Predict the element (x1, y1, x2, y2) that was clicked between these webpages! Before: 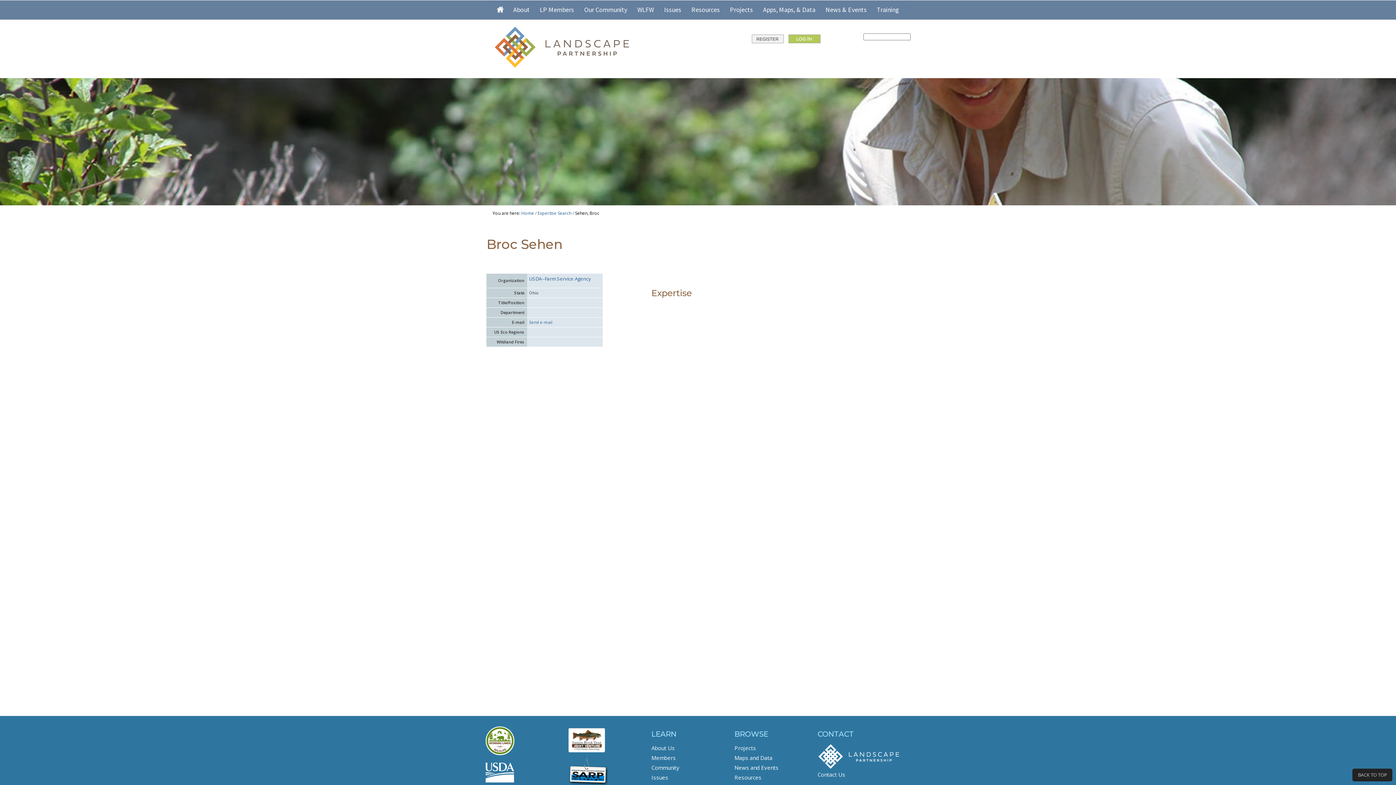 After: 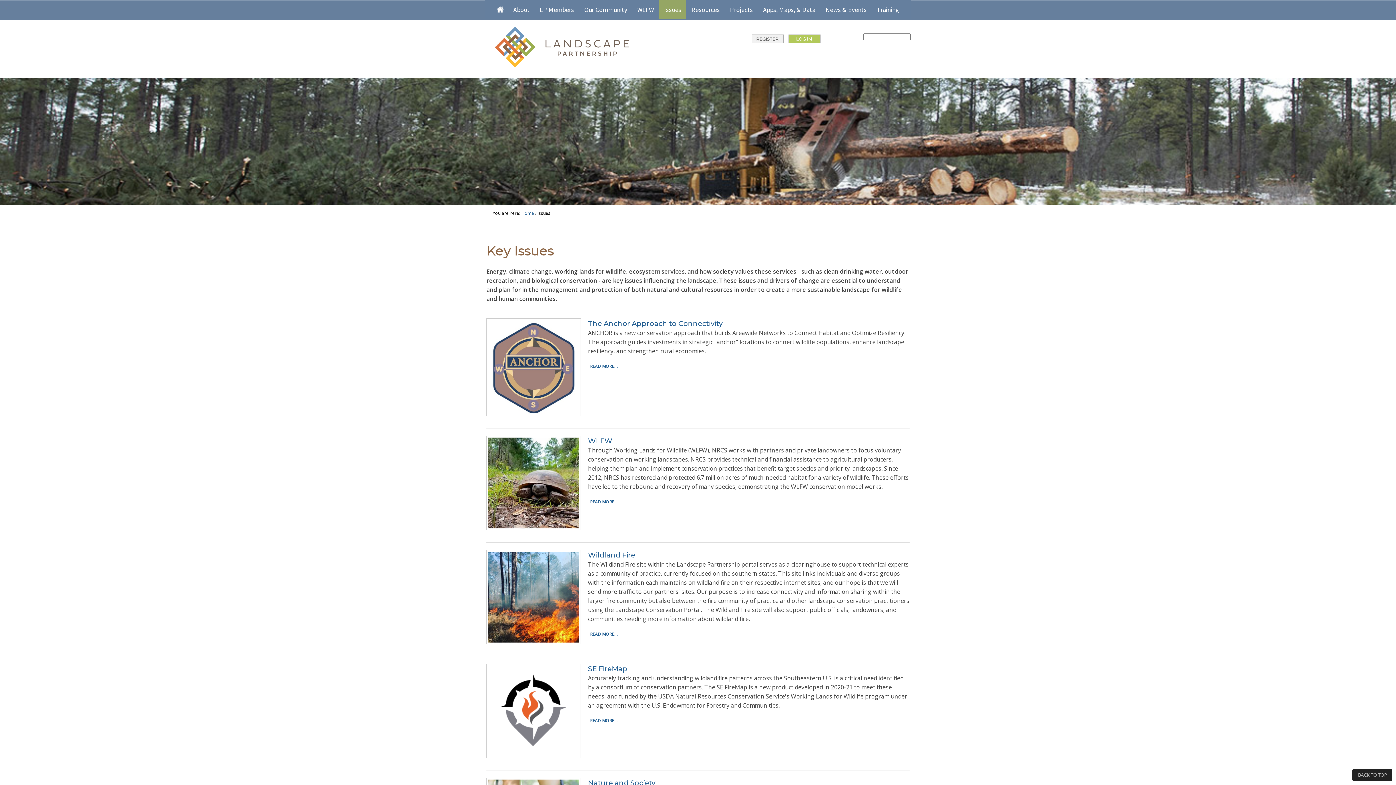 Action: label: Issues bbox: (651, 774, 668, 781)